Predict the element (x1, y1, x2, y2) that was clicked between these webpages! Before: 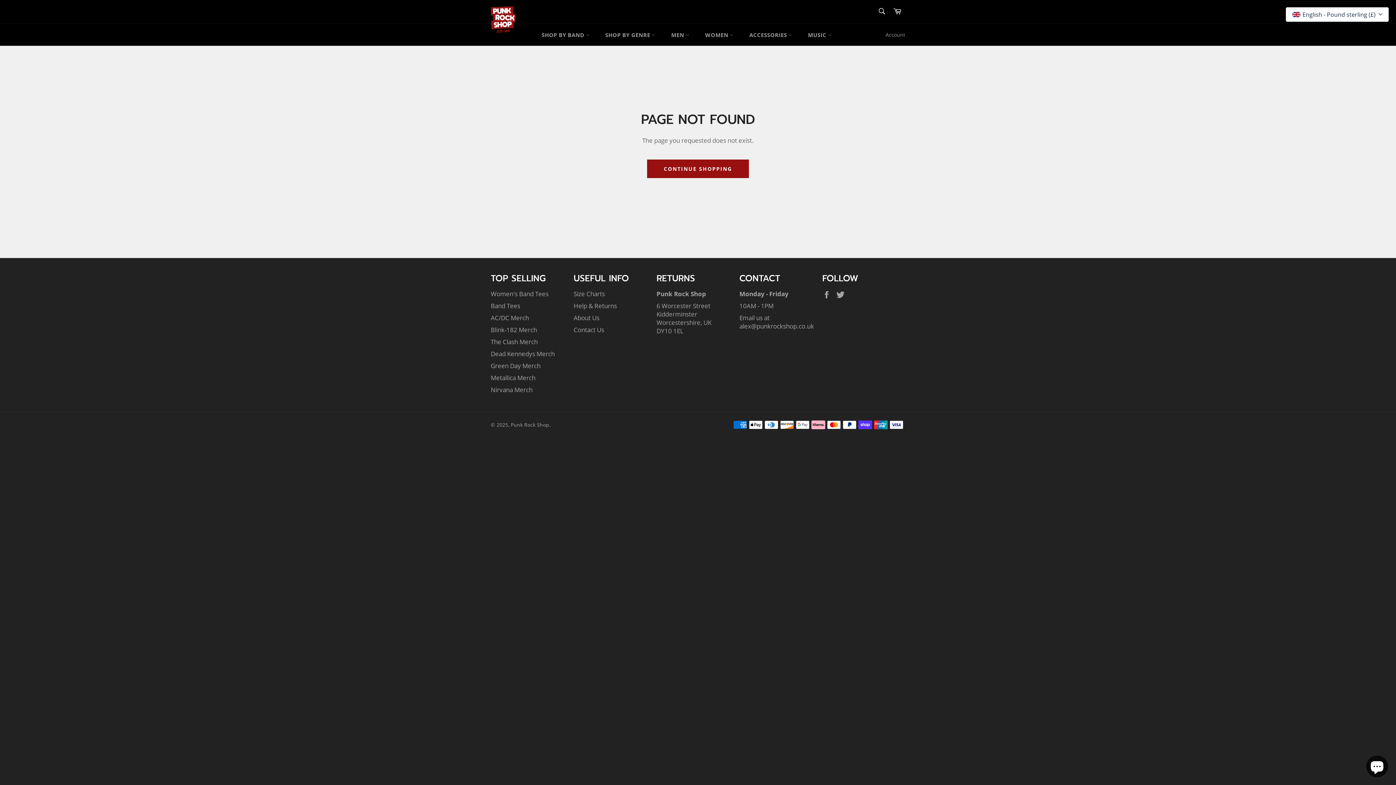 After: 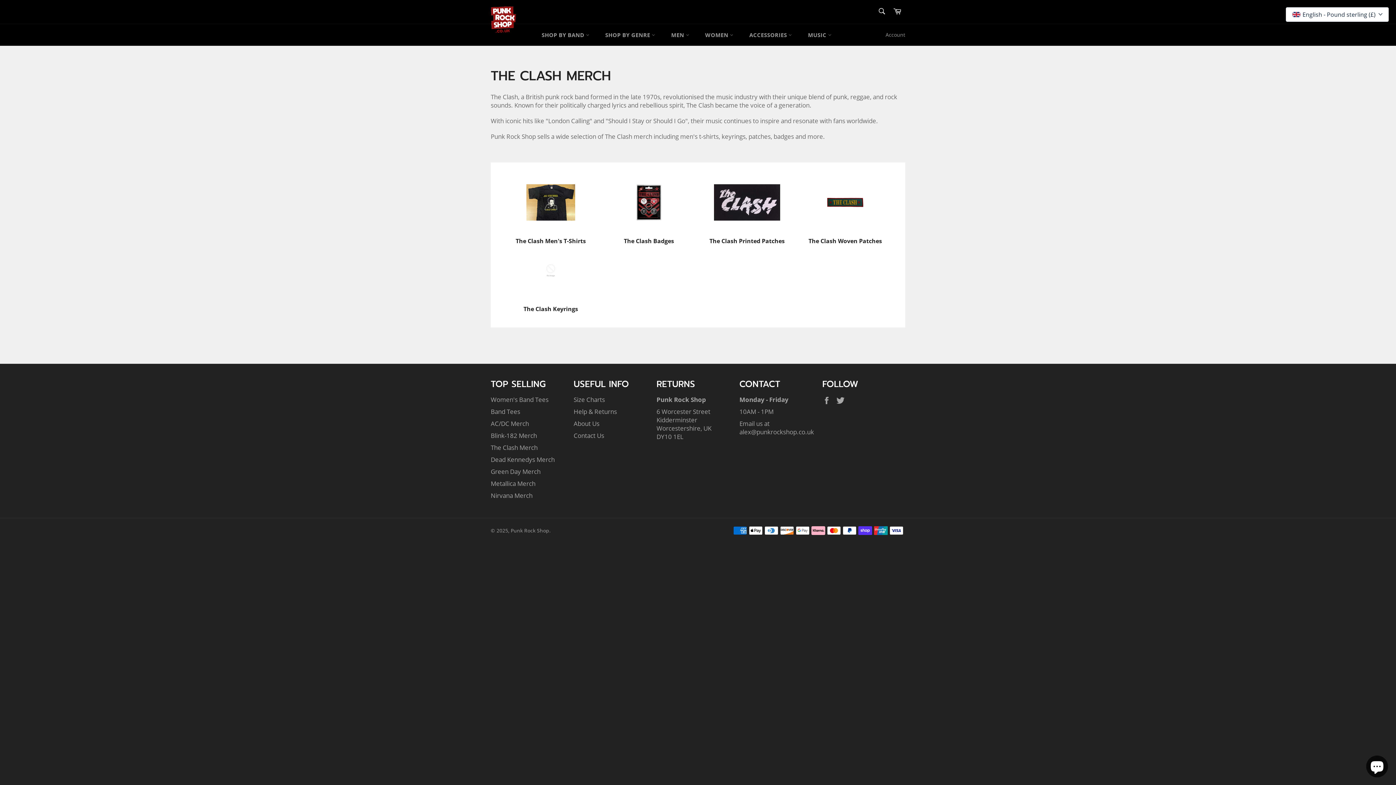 Action: bbox: (490, 337, 537, 346) label: The Clash Merch